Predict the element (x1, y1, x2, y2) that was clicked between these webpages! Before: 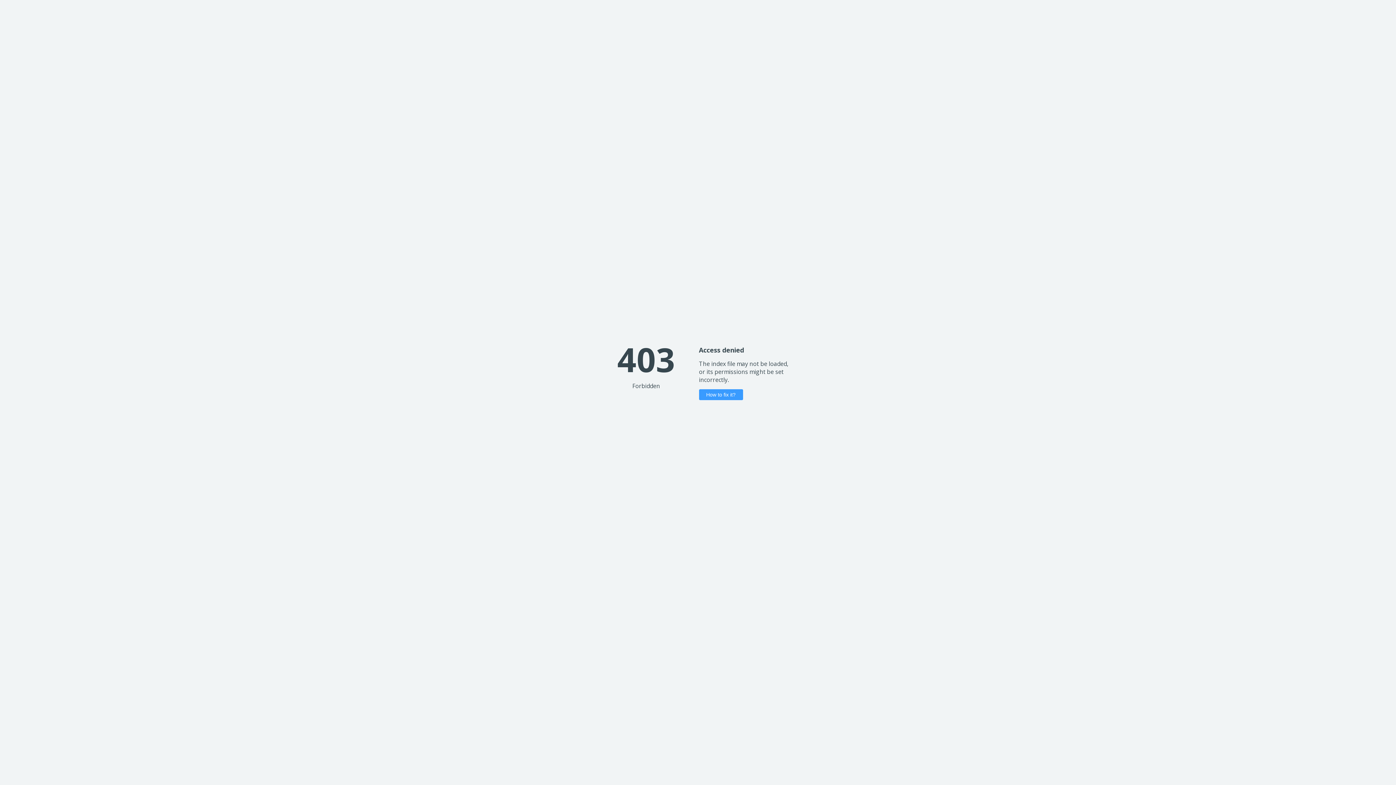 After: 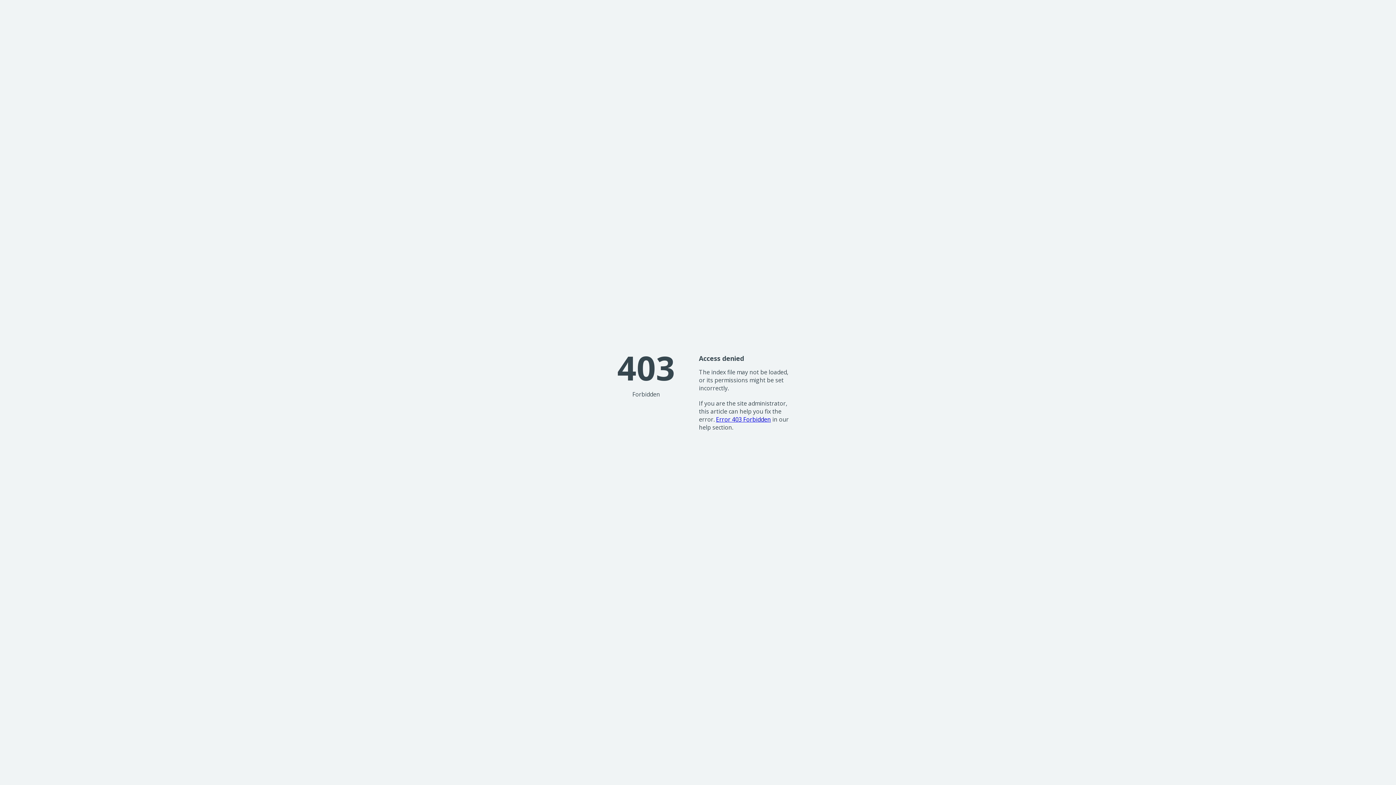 Action: label: How to fix it? bbox: (699, 389, 743, 400)